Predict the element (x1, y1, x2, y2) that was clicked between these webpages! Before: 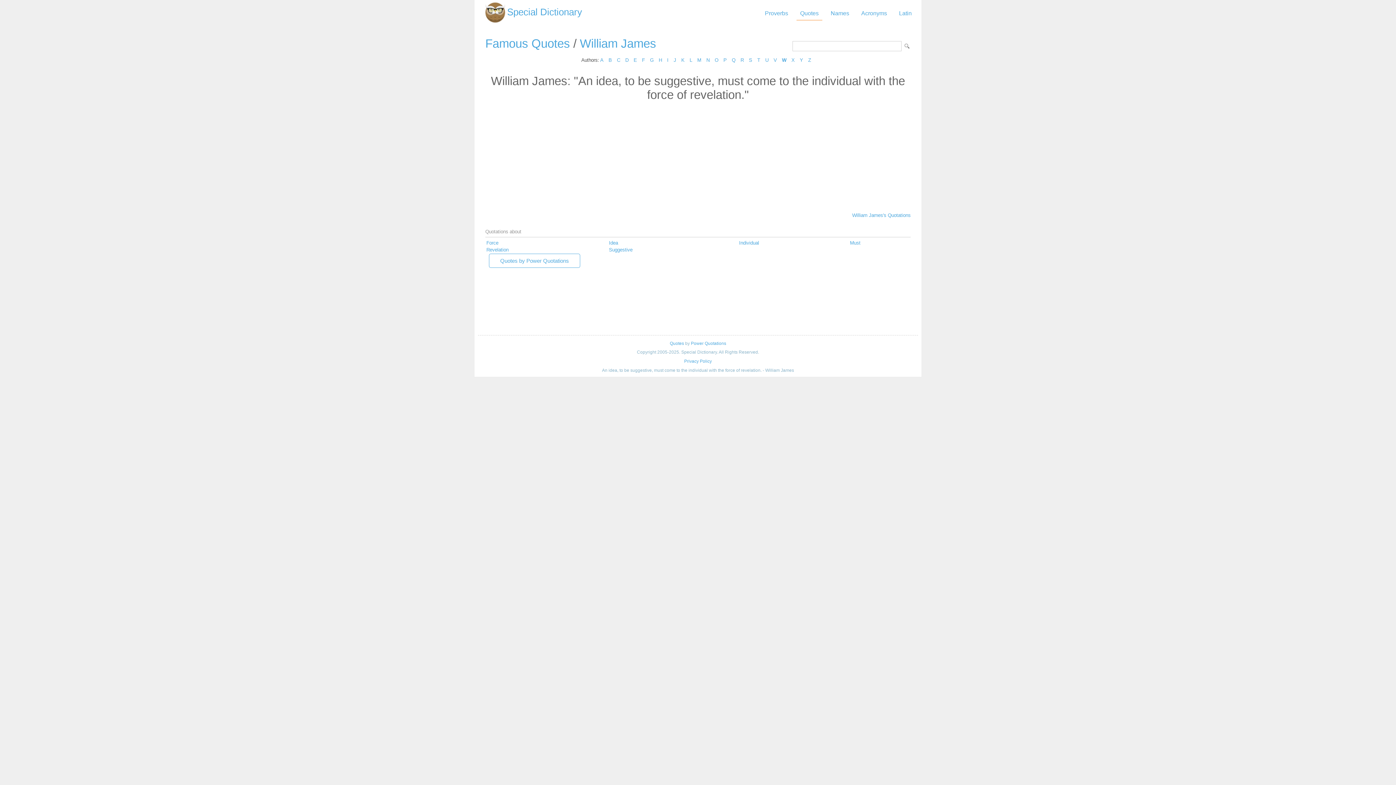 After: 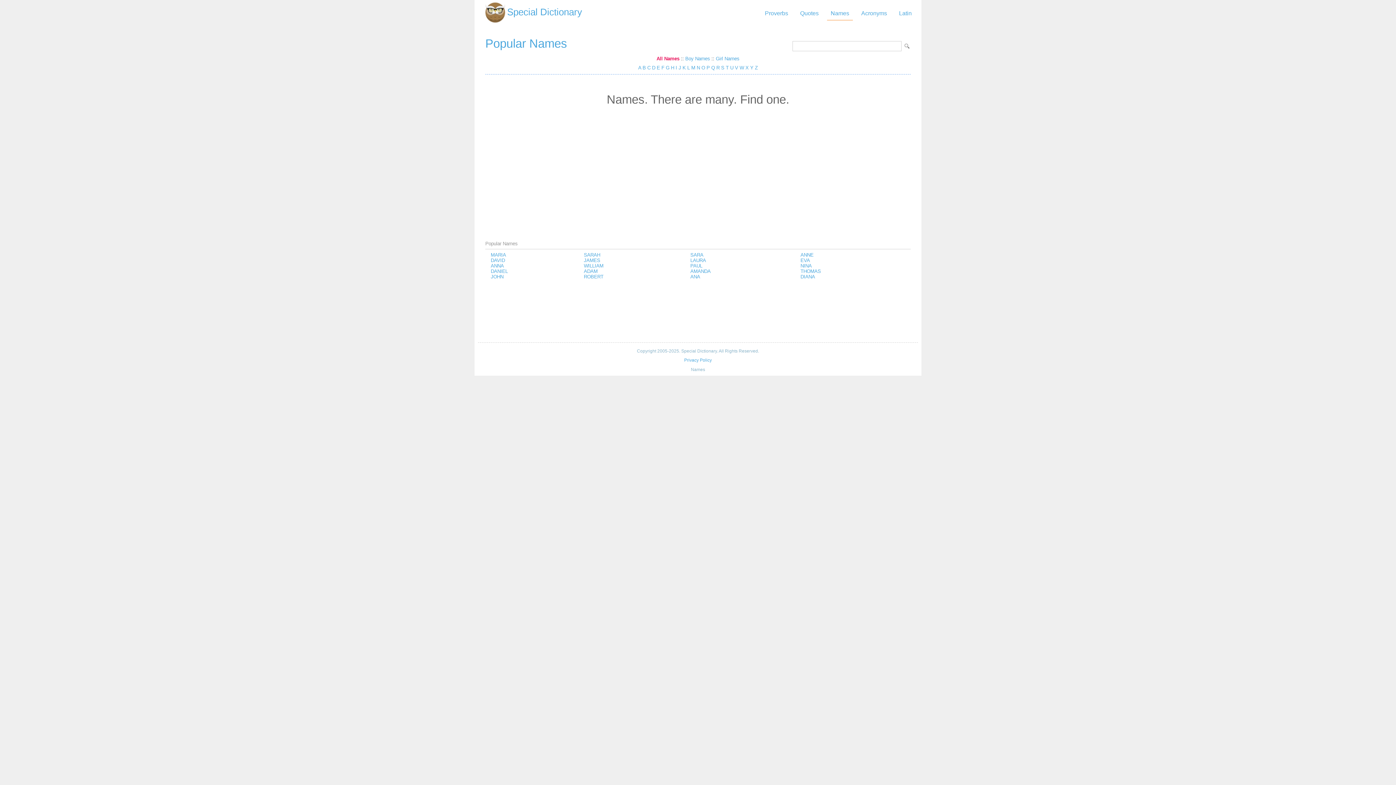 Action: bbox: (827, 6, 853, 20) label: Names